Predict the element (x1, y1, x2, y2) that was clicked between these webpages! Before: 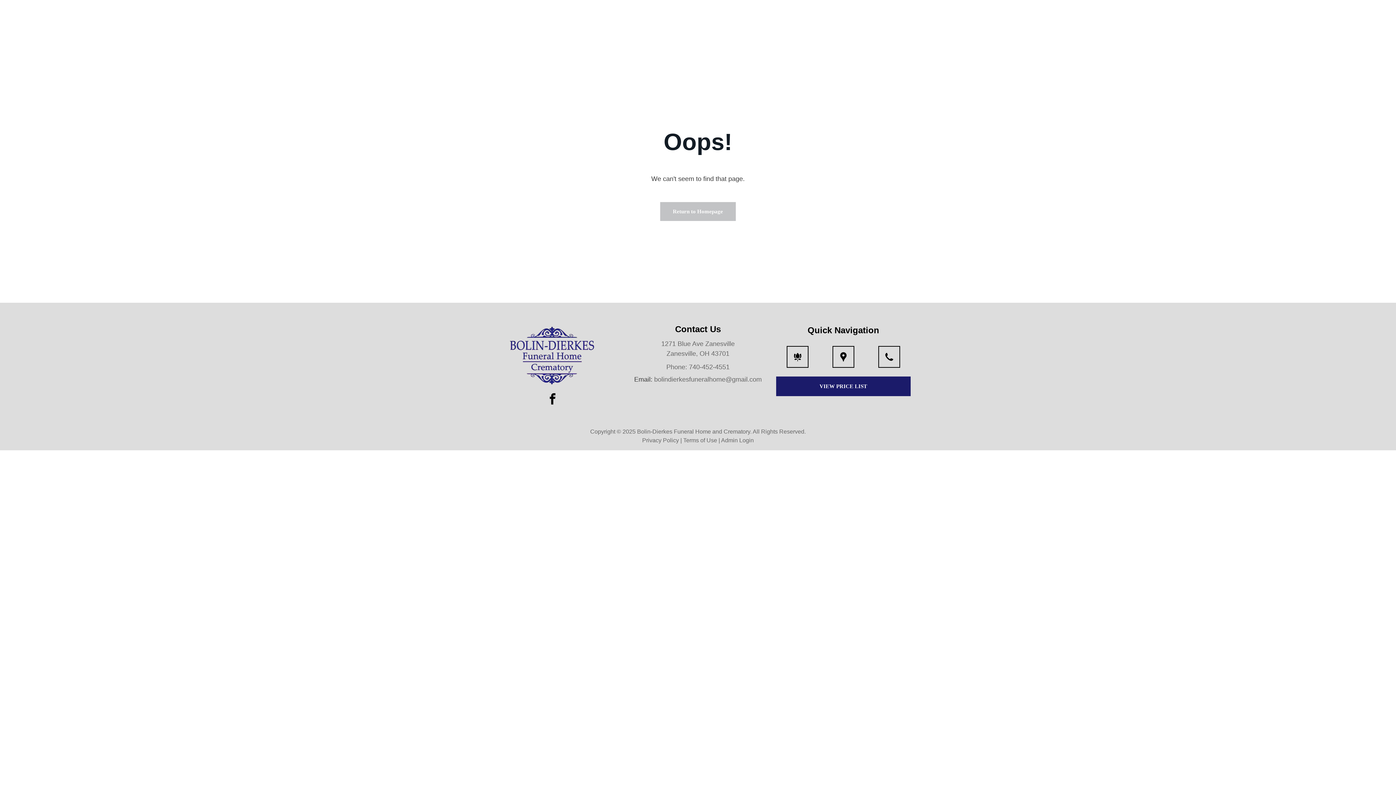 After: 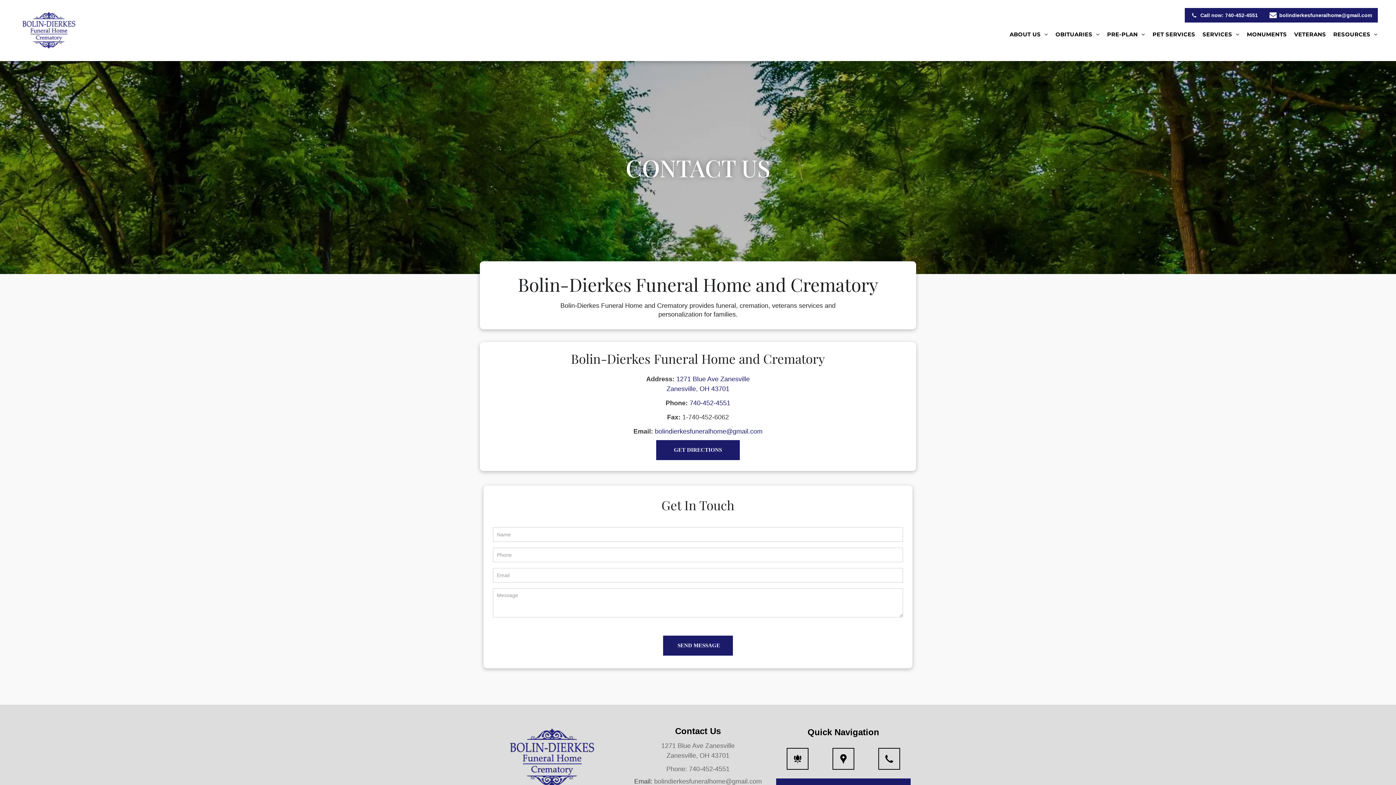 Action: bbox: (879, 357, 899, 365)